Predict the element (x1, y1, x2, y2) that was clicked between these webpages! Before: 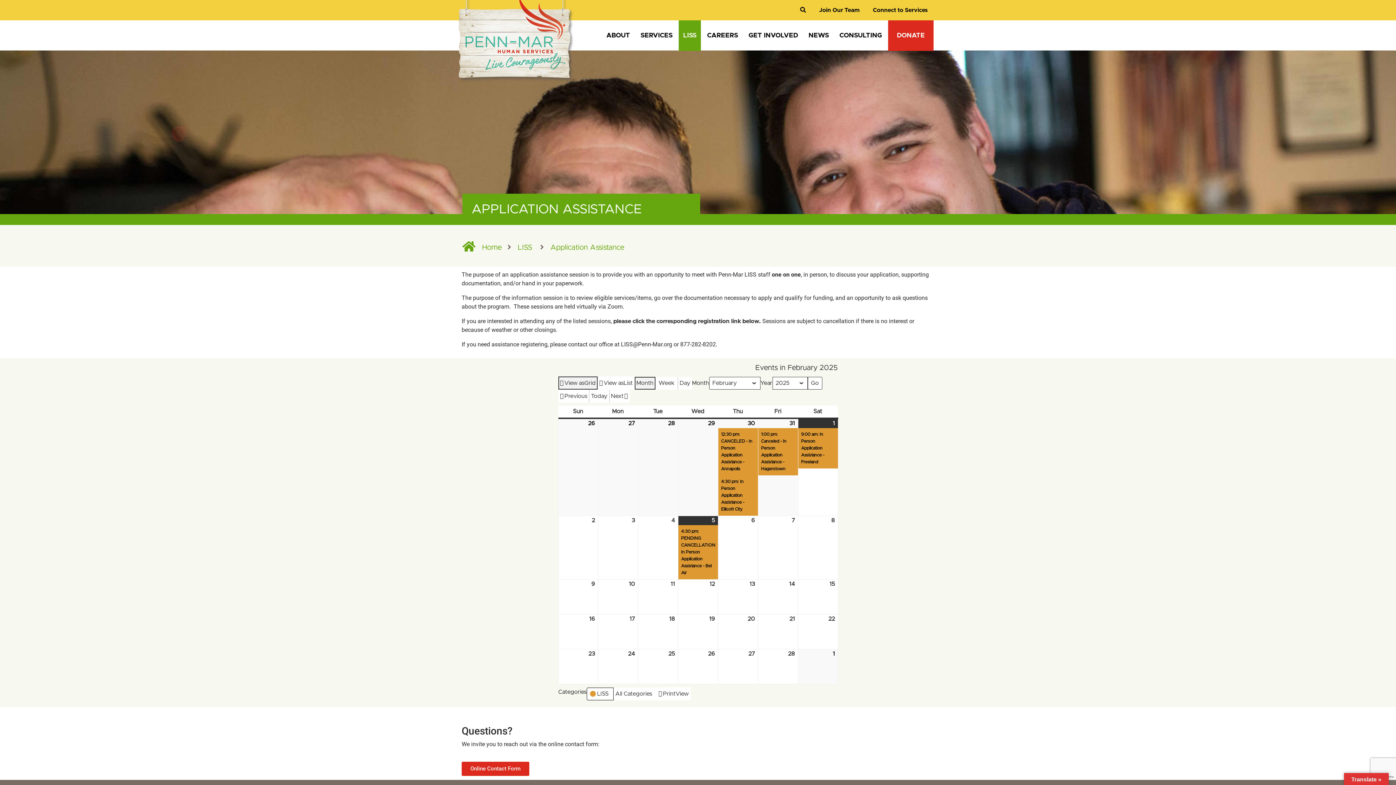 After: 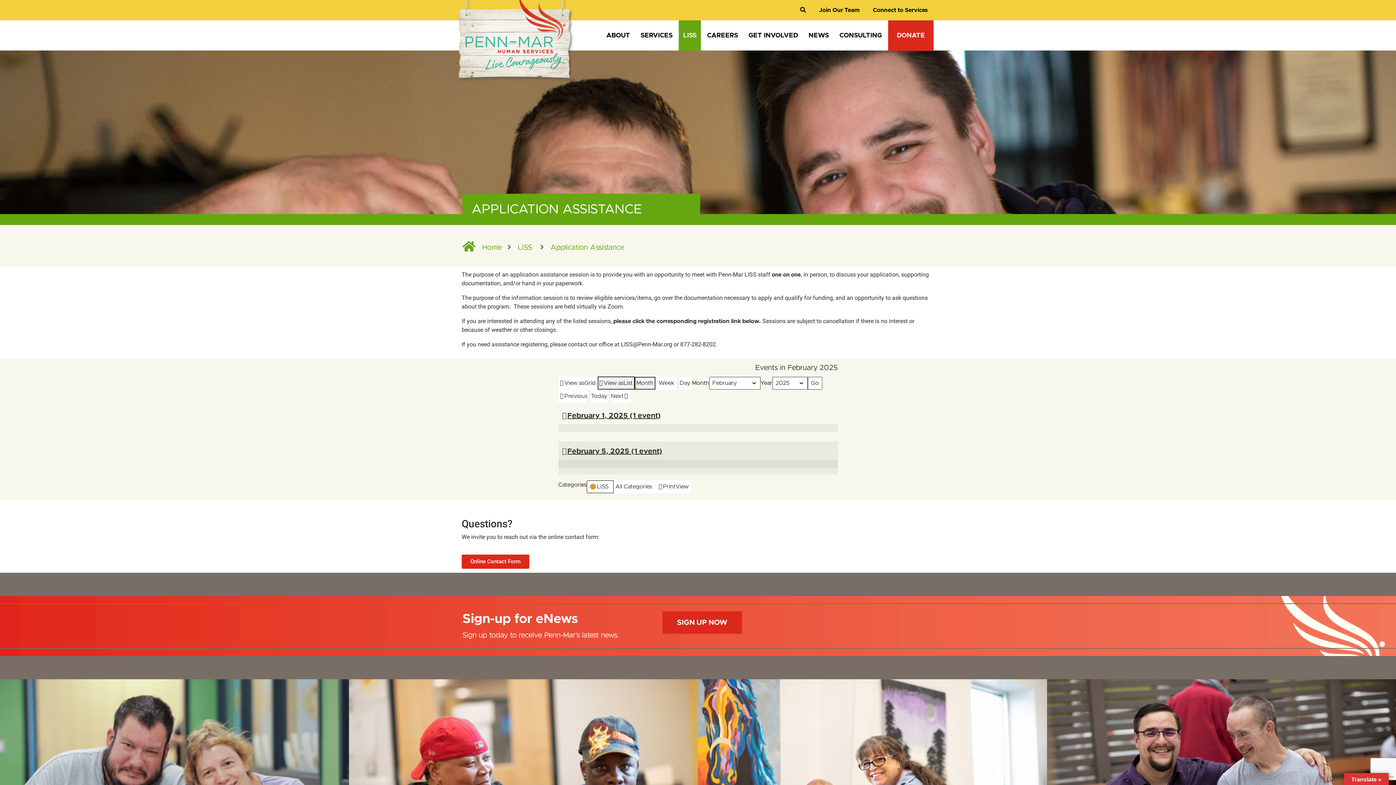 Action: label: View as
List bbox: (597, 376, 634, 389)